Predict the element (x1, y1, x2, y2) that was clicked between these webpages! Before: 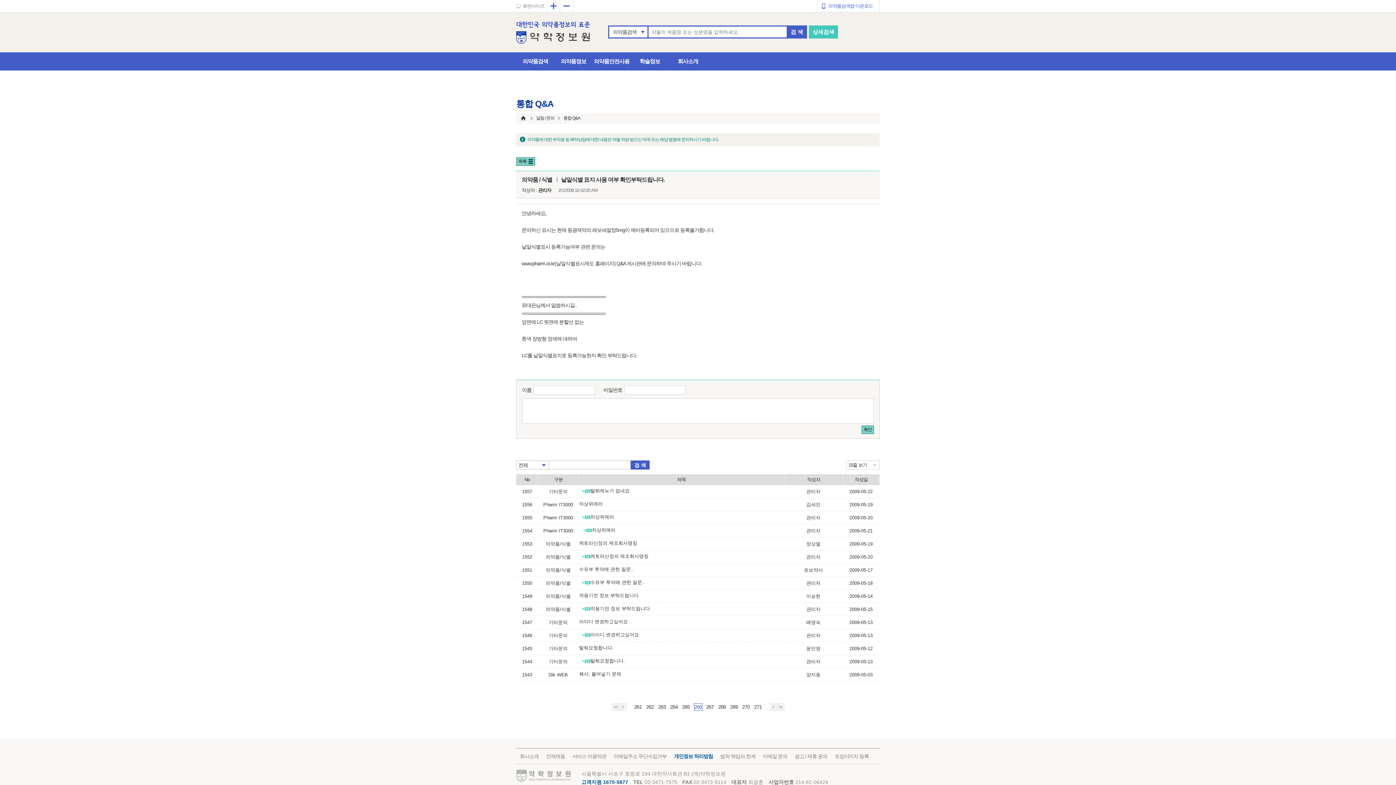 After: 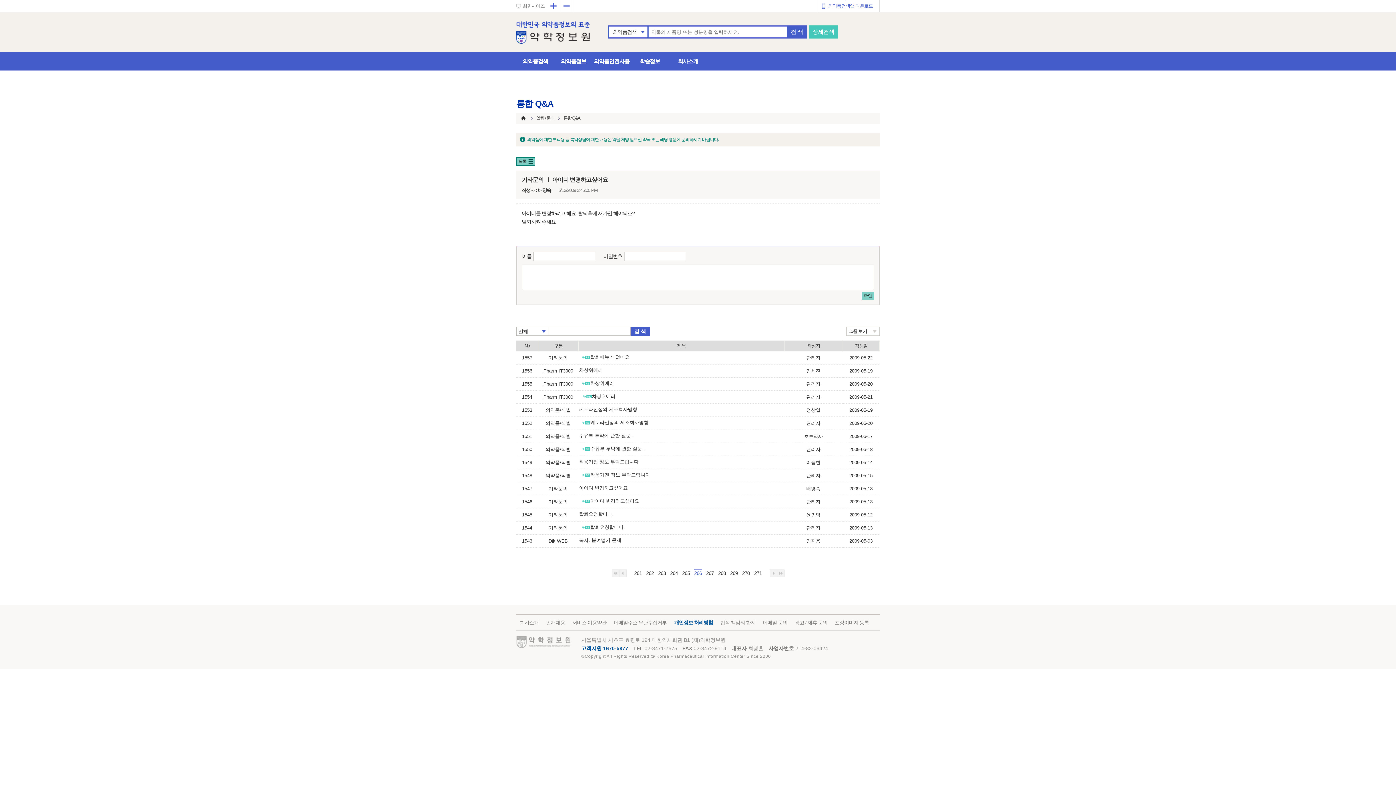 Action: label: 아이디 변경하고싶어요 bbox: (579, 618, 628, 625)